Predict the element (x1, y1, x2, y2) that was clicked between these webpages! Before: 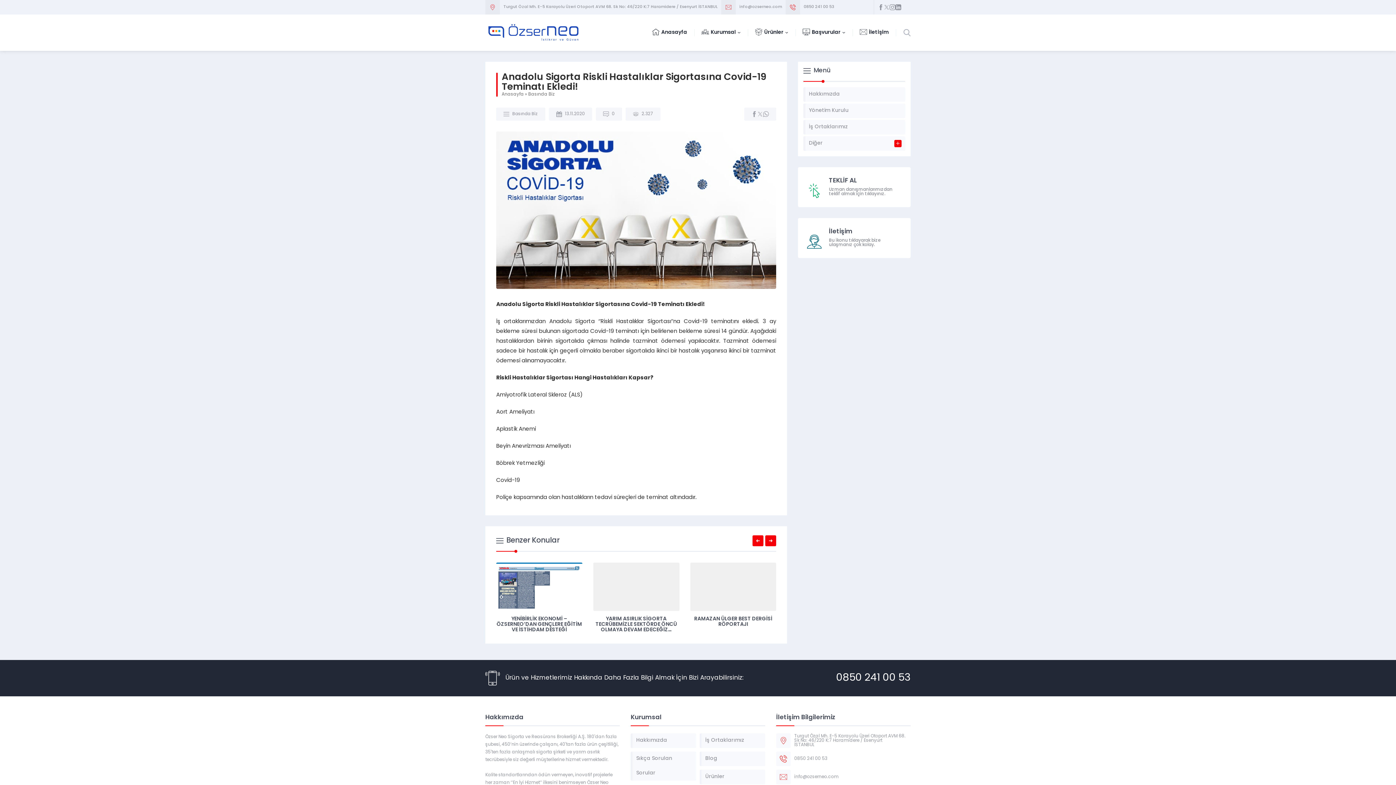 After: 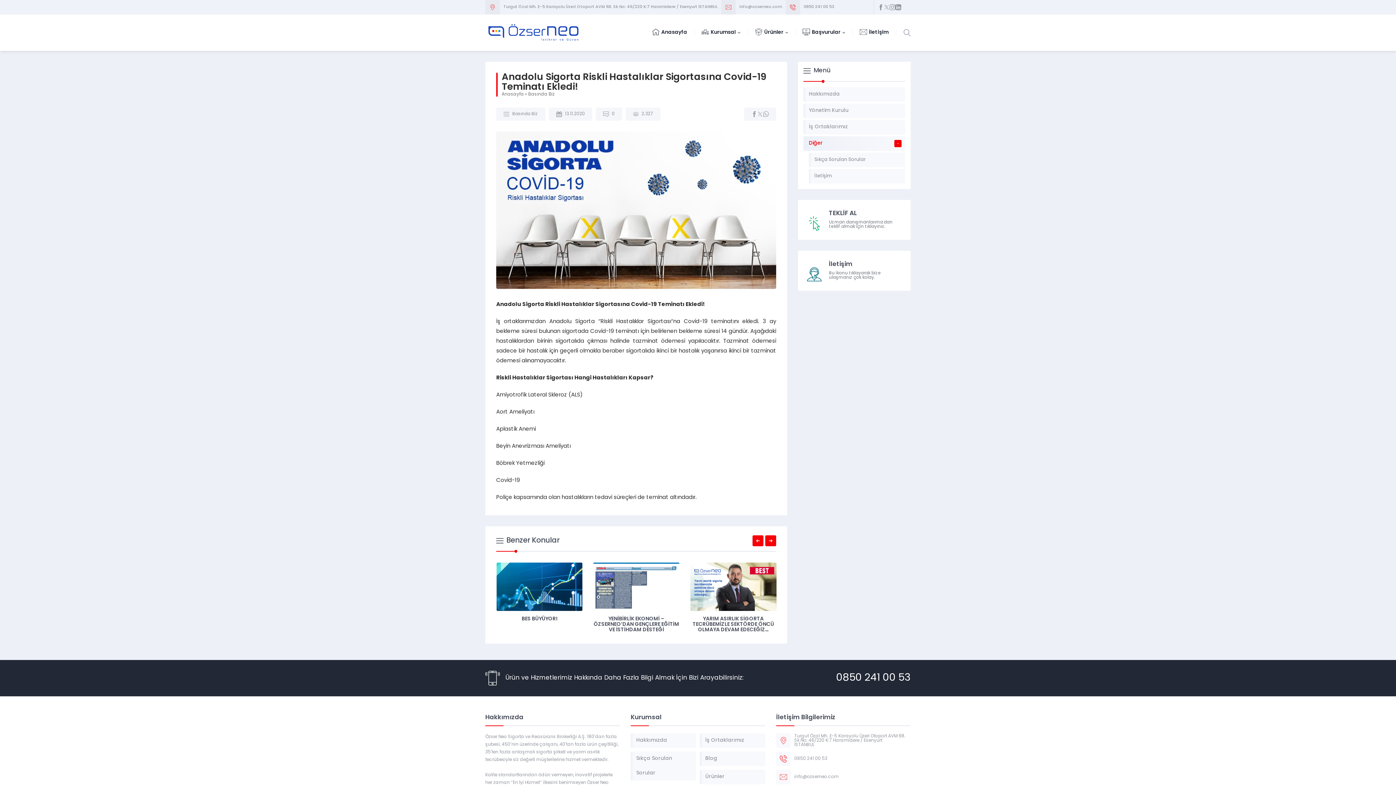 Action: label: Diğer bbox: (803, 136, 905, 150)